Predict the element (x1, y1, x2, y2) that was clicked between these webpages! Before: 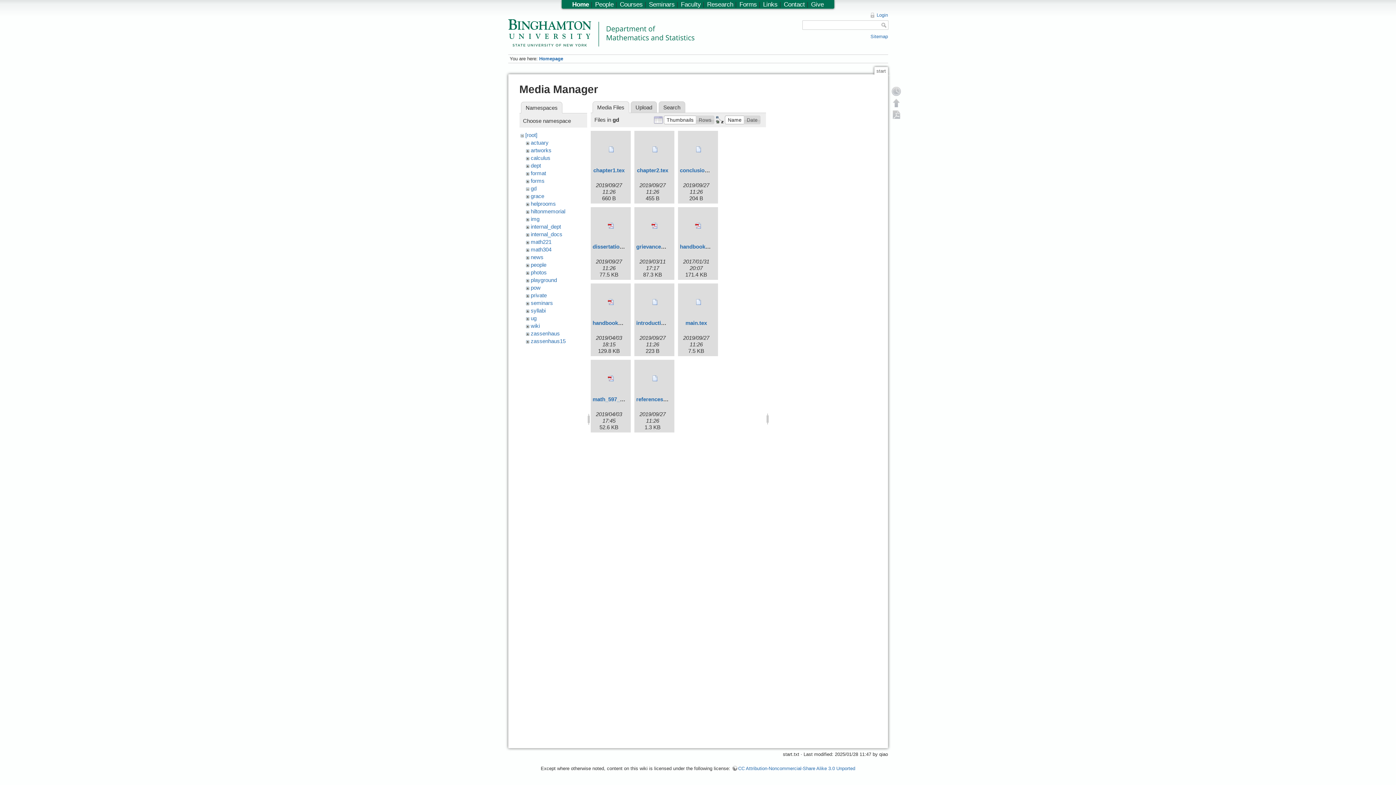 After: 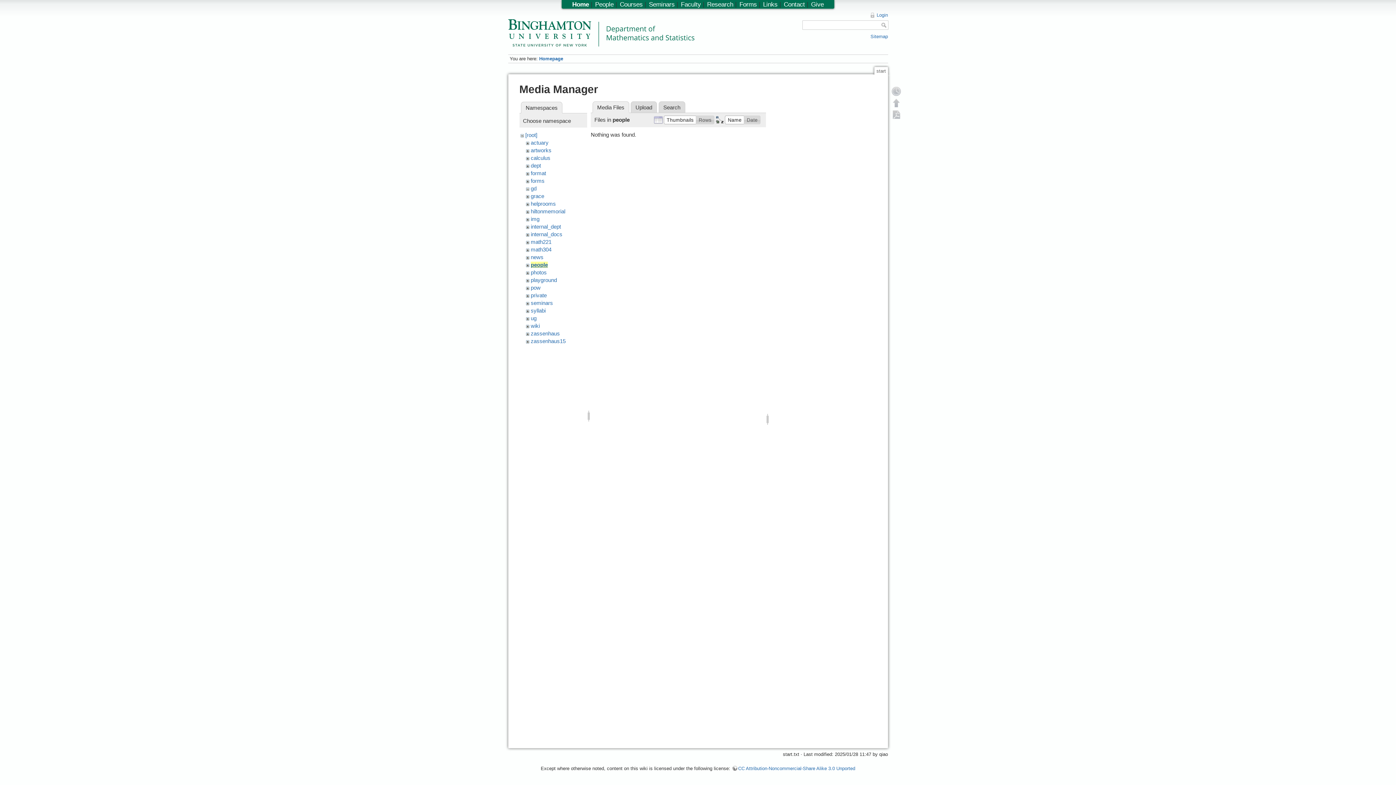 Action: bbox: (530, 261, 546, 268) label: people